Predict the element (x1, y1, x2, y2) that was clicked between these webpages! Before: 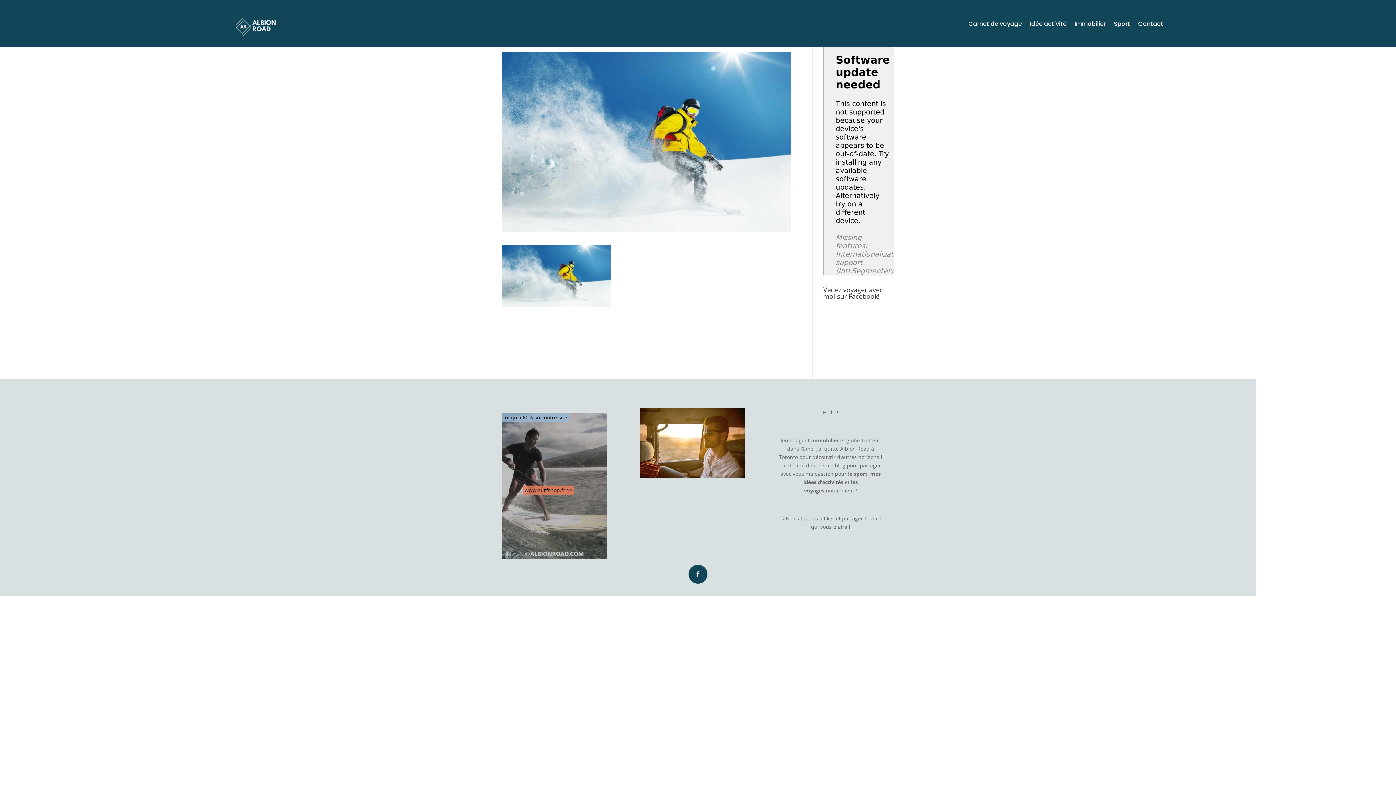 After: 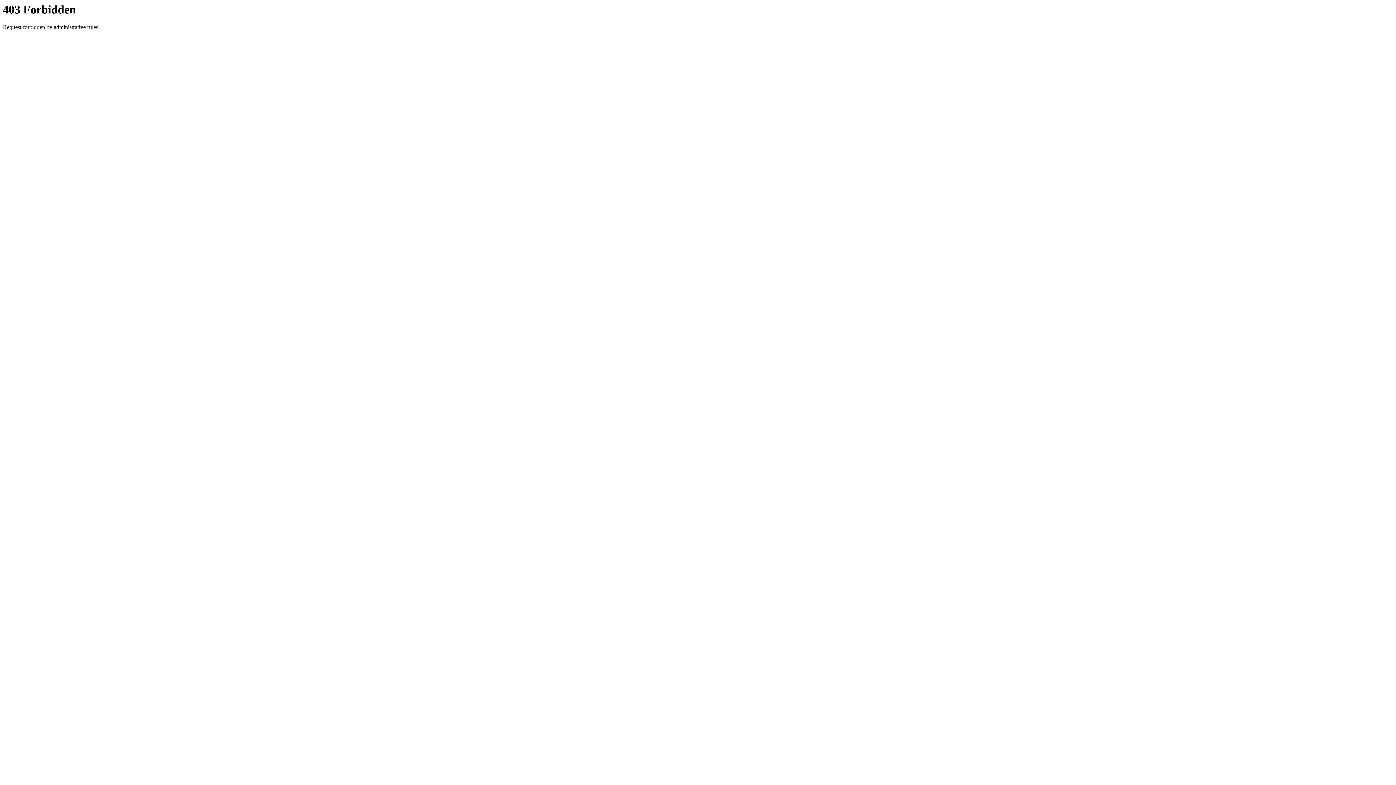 Action: label: www.surfshop.fr >>

Jusqu'à 60% sur notre site bbox: (501, 413, 607, 558)